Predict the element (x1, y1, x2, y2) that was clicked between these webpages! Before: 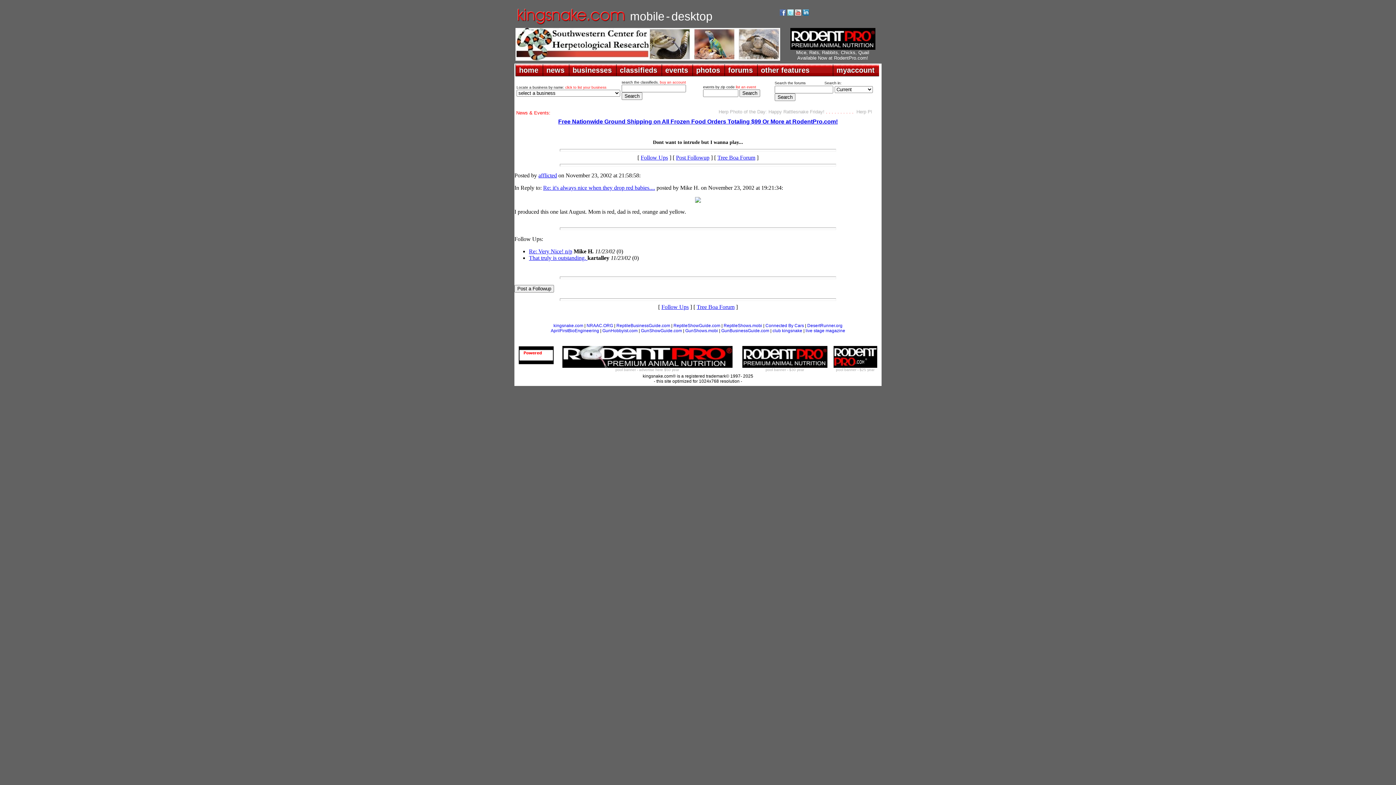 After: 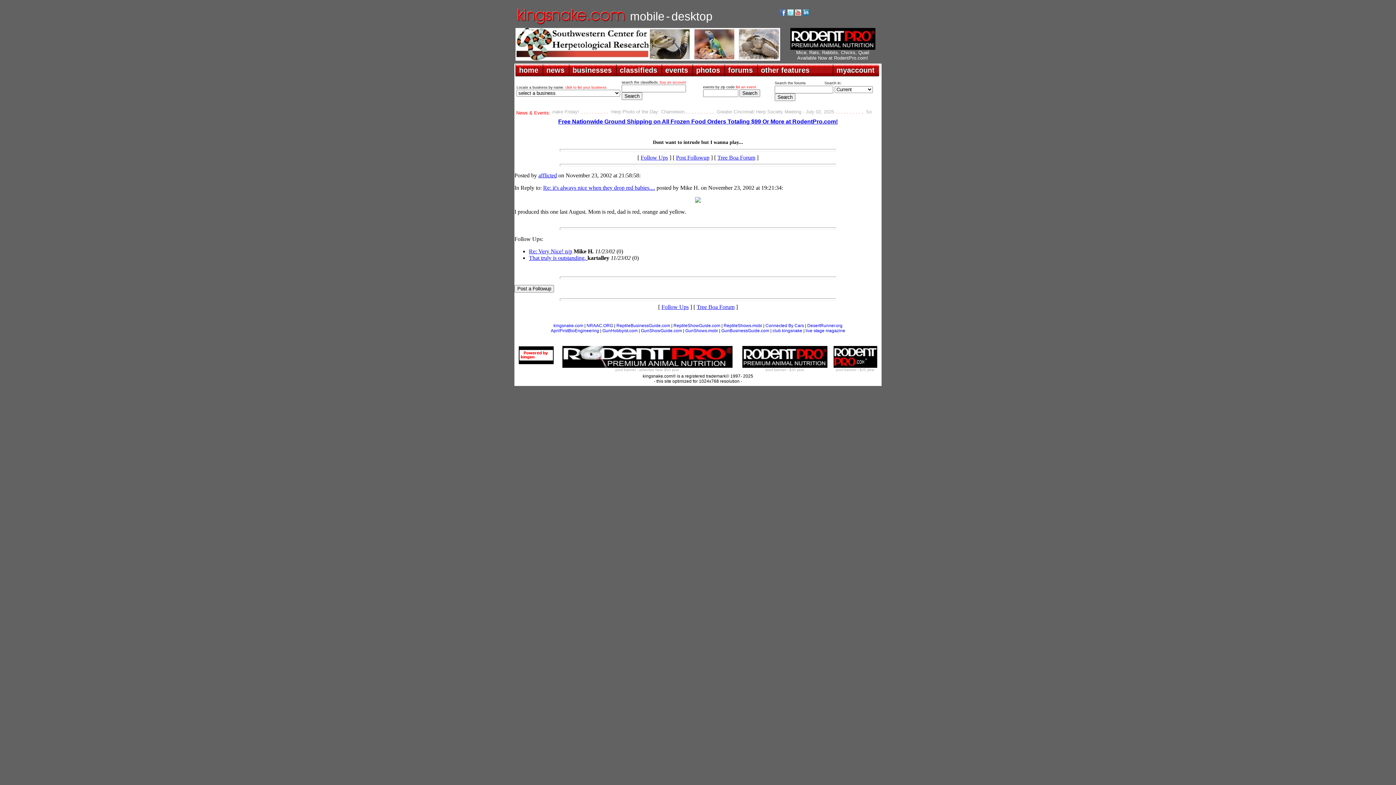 Action: bbox: (787, 10, 793, 16)